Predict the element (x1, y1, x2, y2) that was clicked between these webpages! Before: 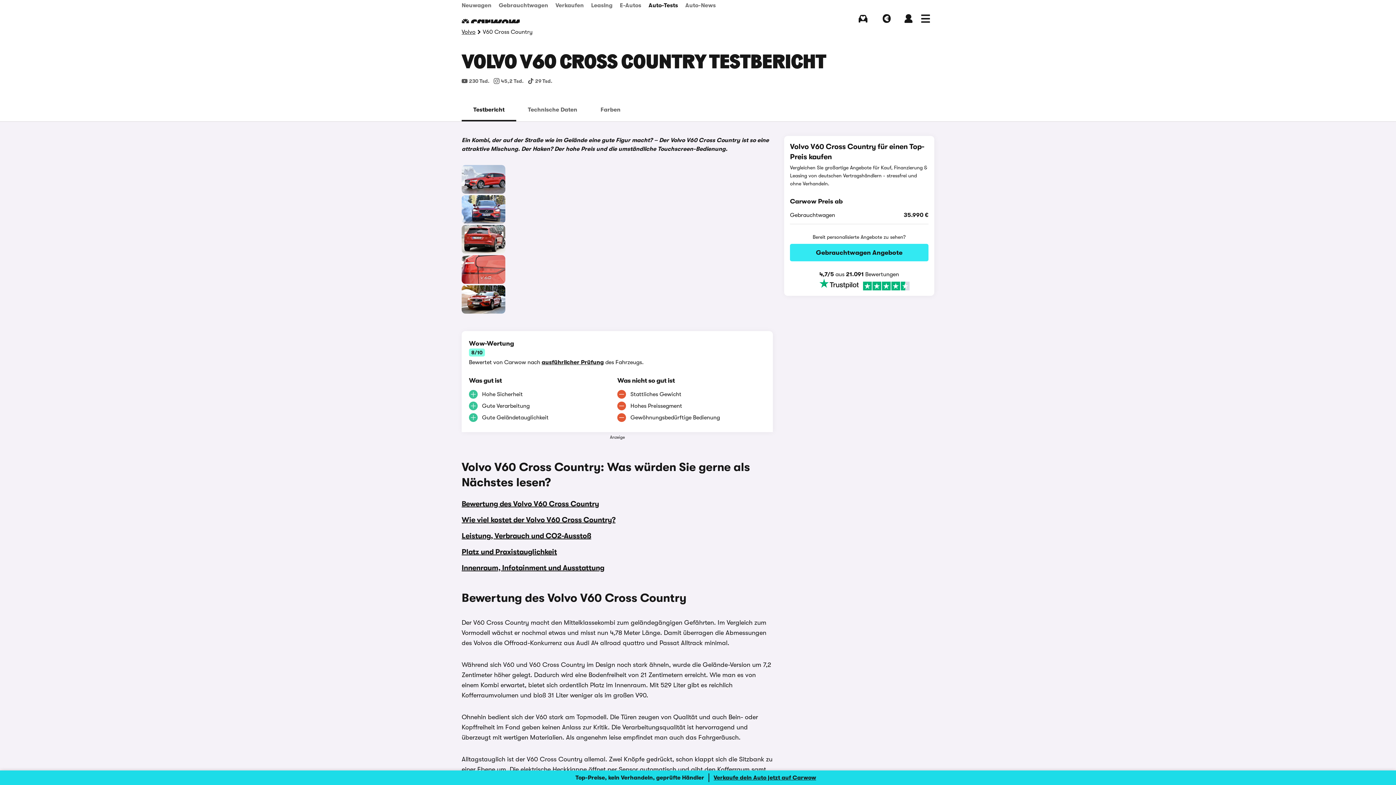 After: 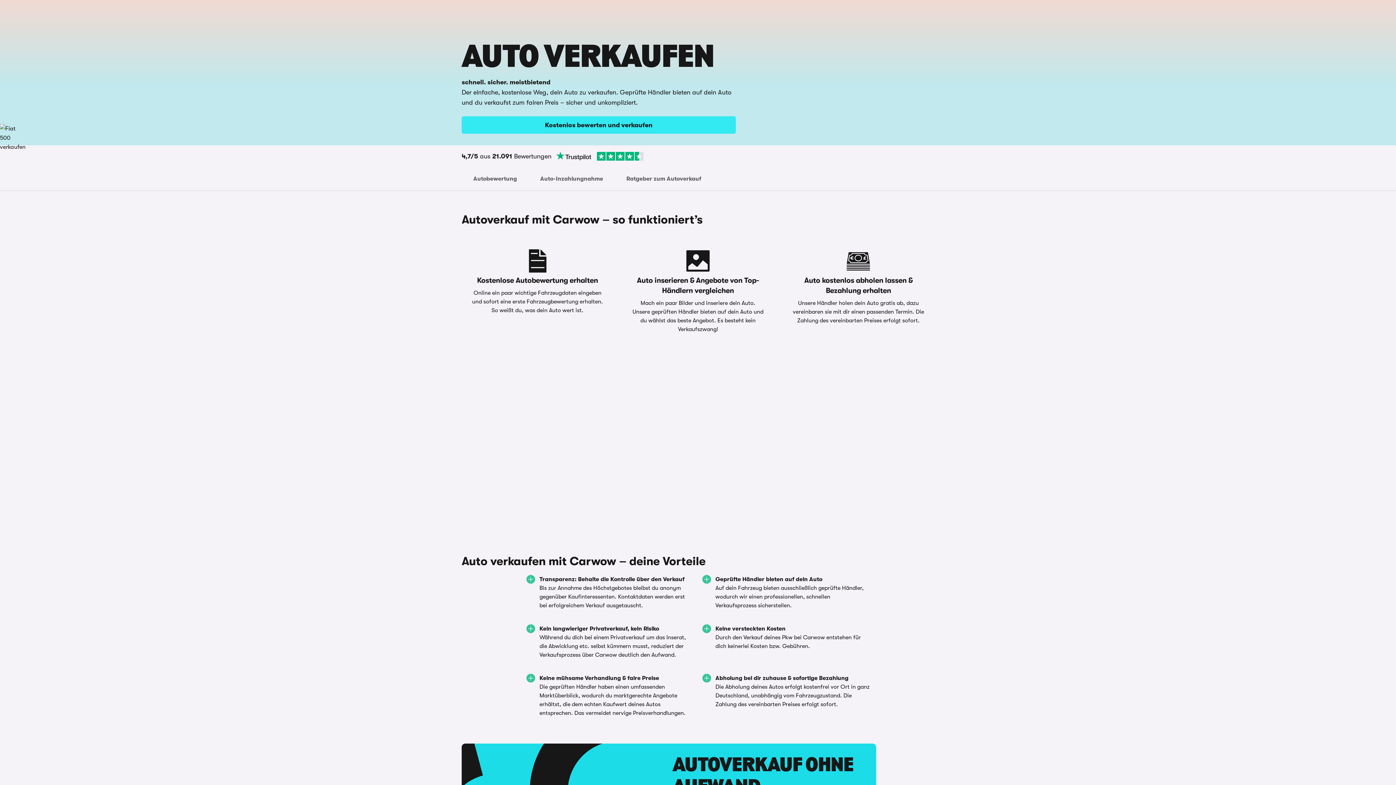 Action: label: Verkaufen bbox: (552, 0, 587, 10)